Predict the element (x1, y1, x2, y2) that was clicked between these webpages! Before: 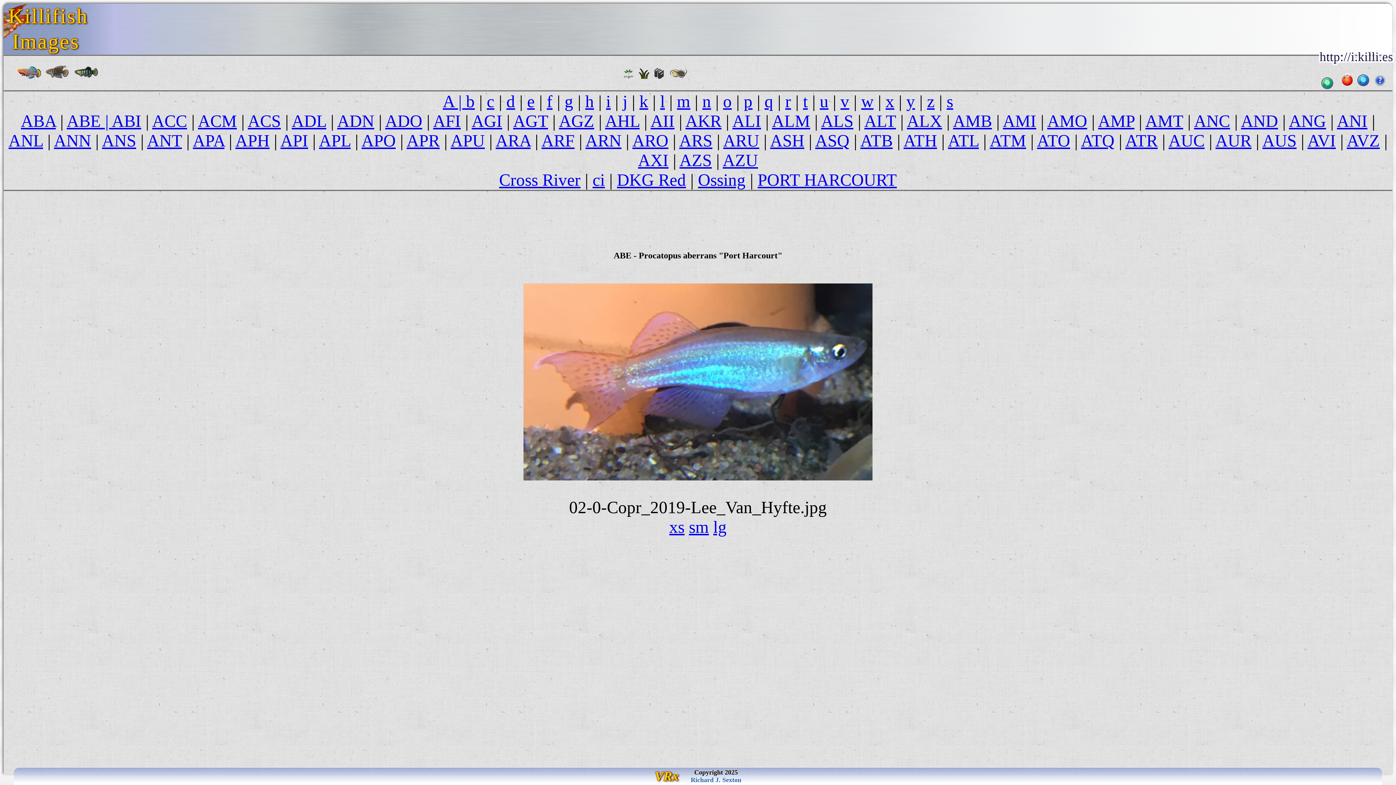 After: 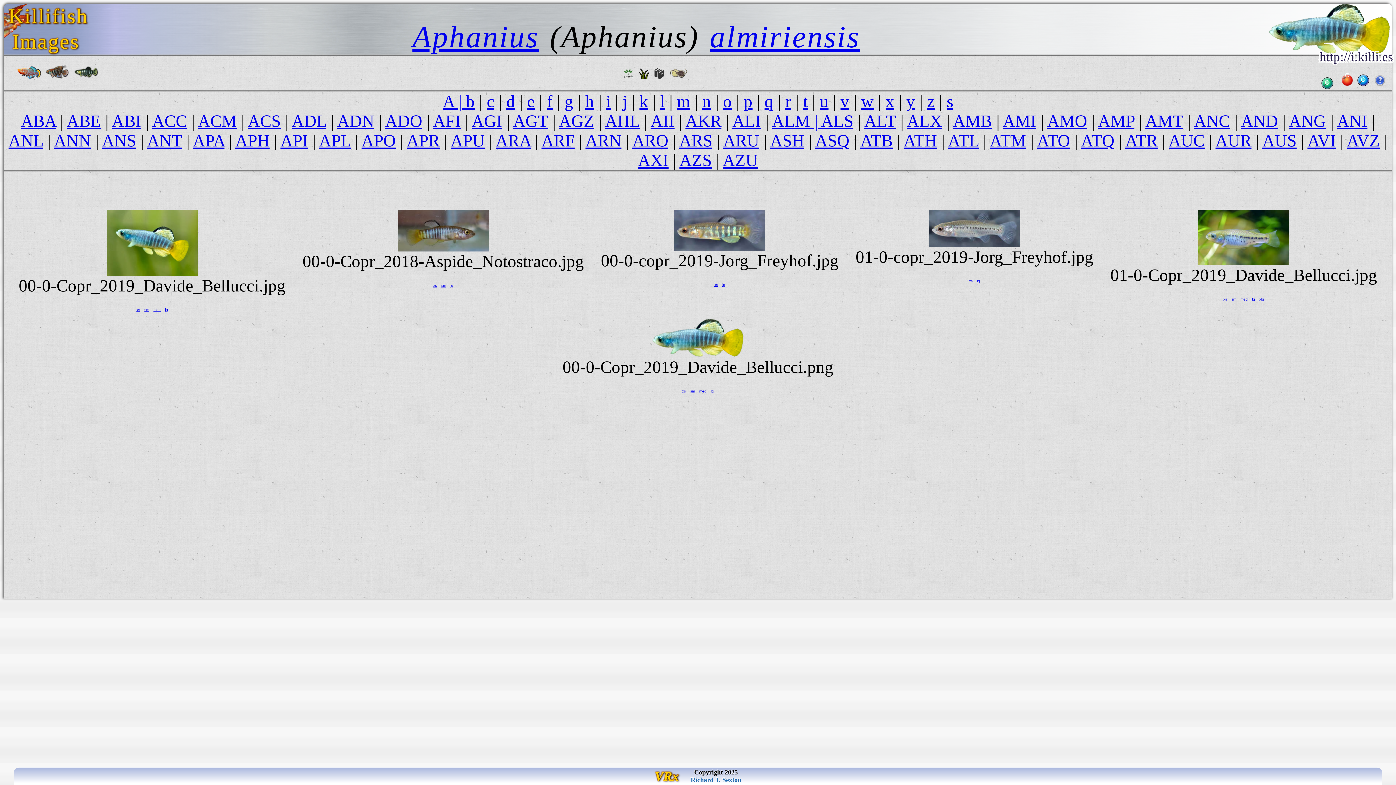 Action: bbox: (772, 111, 810, 130) label: ALM